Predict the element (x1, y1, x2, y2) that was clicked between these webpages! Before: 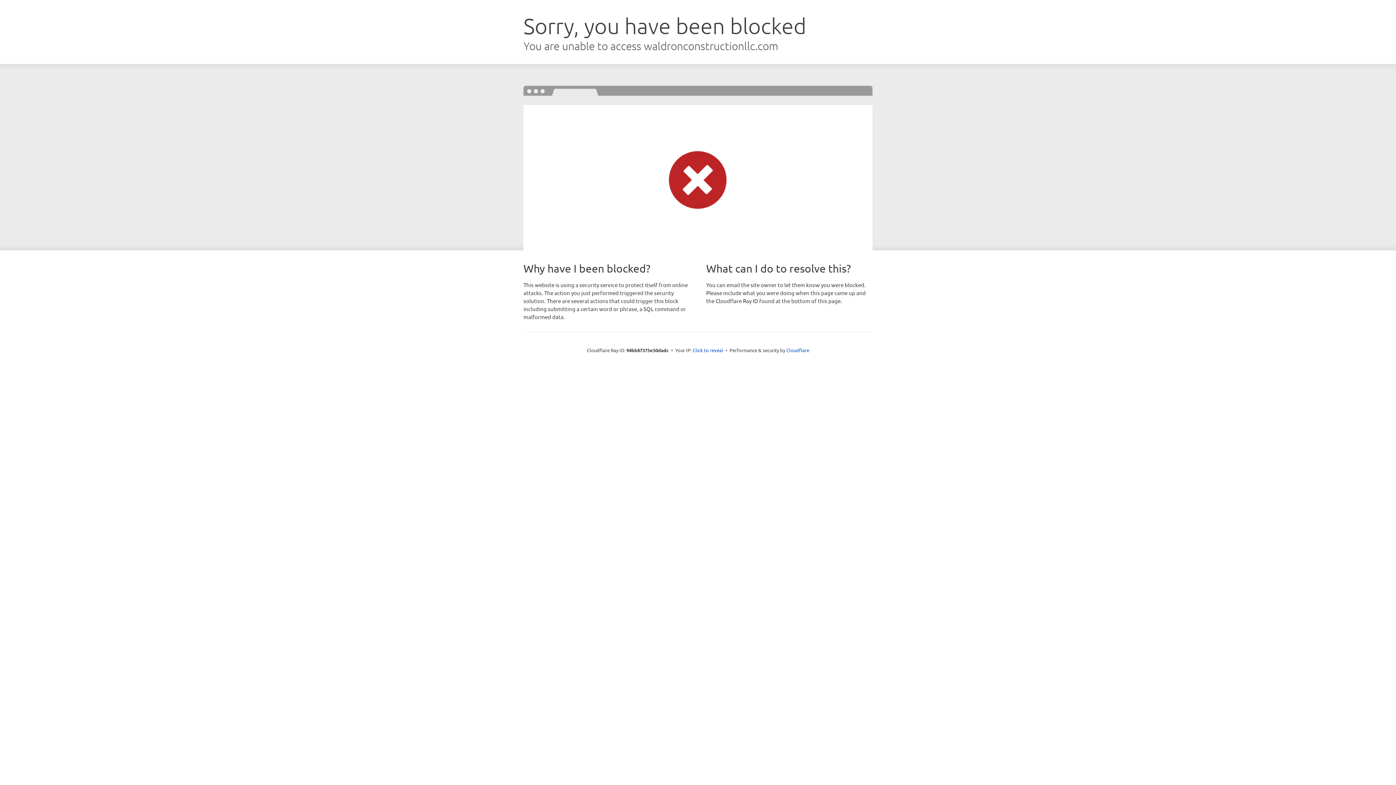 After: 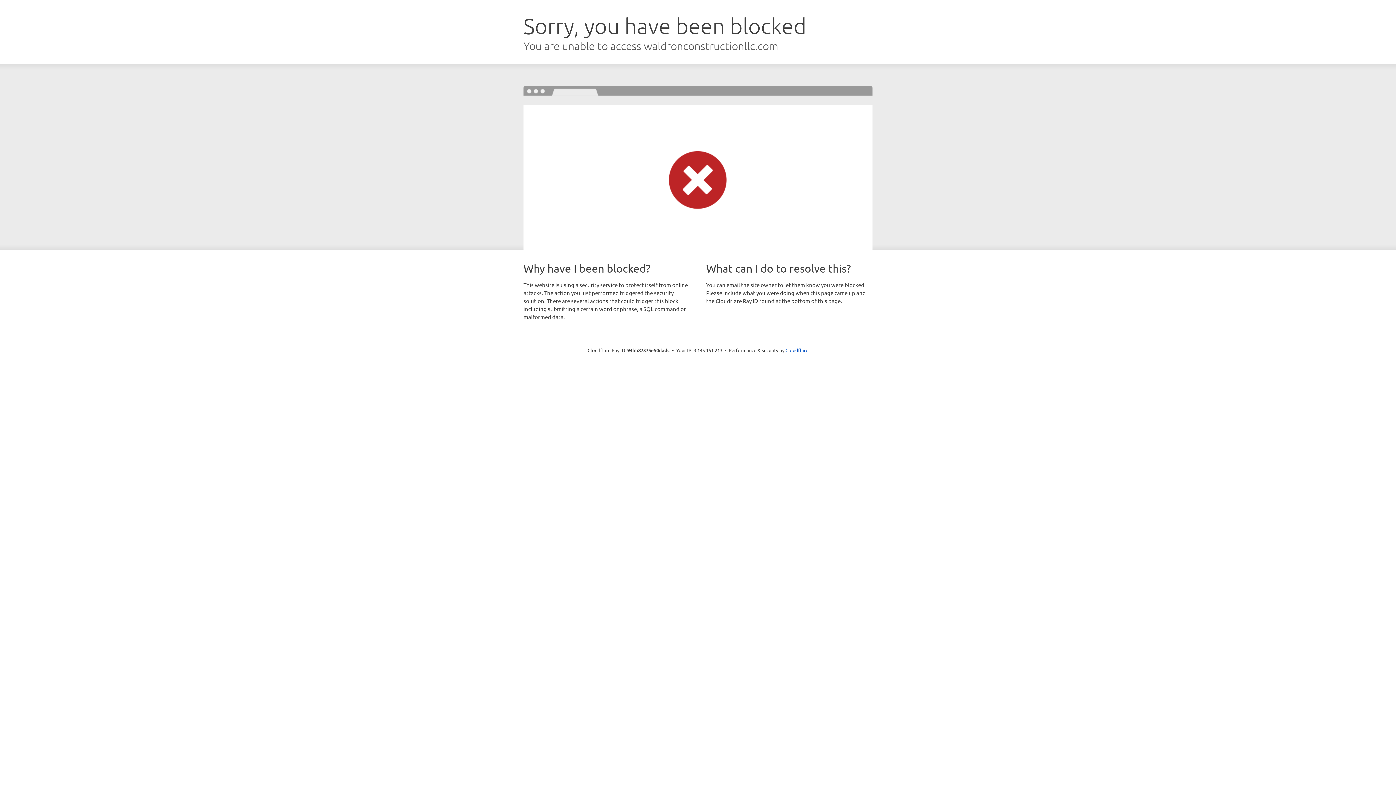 Action: label: Click to reveal bbox: (692, 346, 723, 353)